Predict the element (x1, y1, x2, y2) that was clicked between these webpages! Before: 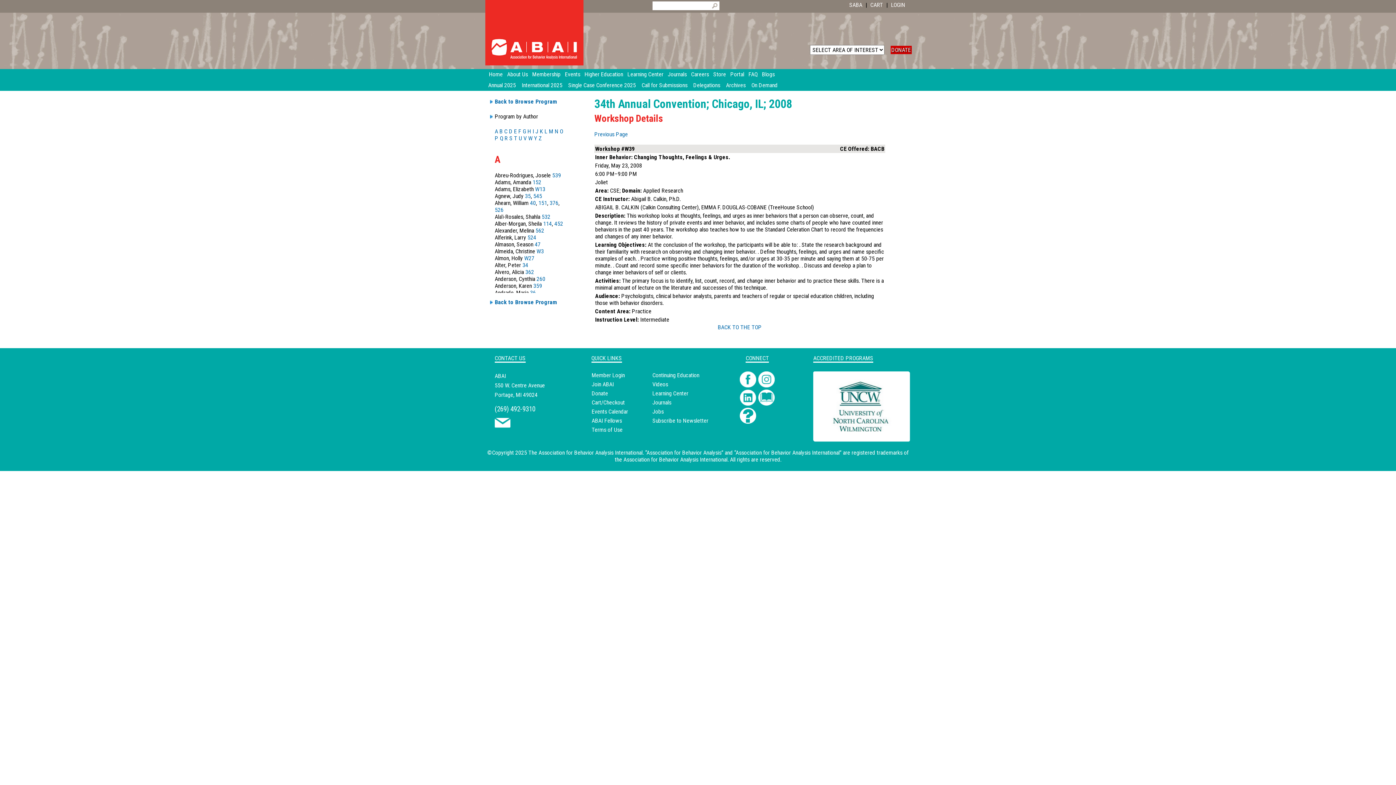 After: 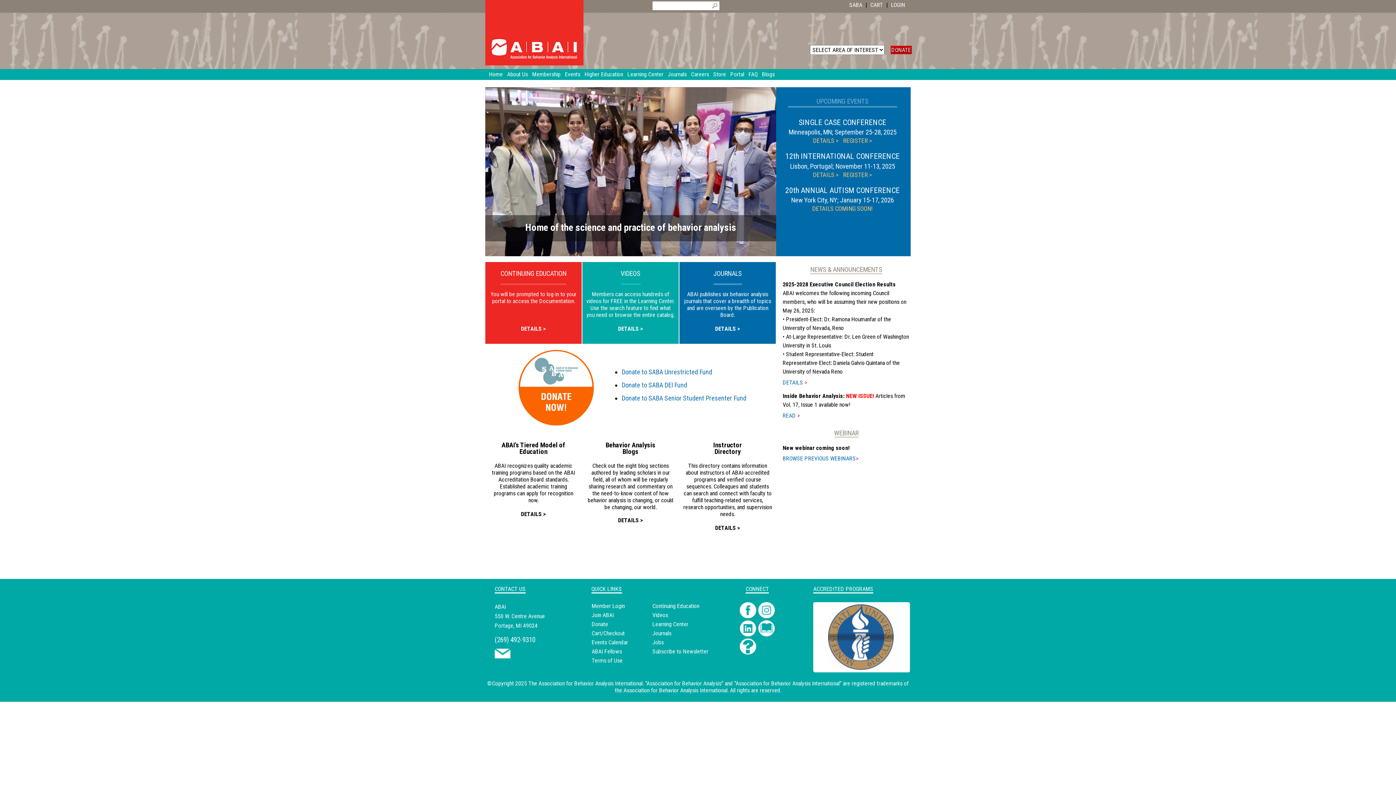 Action: bbox: (489, 69, 507, 80) label: Home